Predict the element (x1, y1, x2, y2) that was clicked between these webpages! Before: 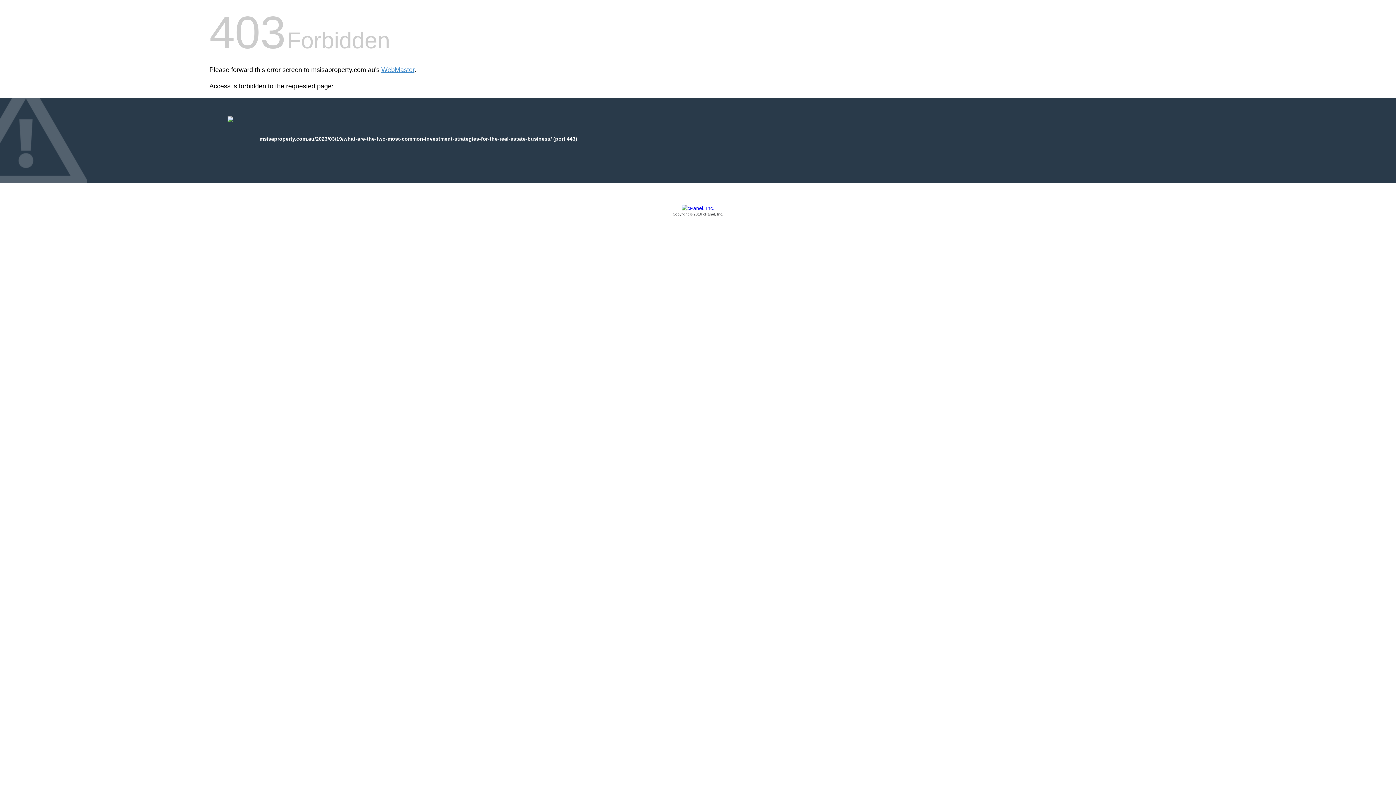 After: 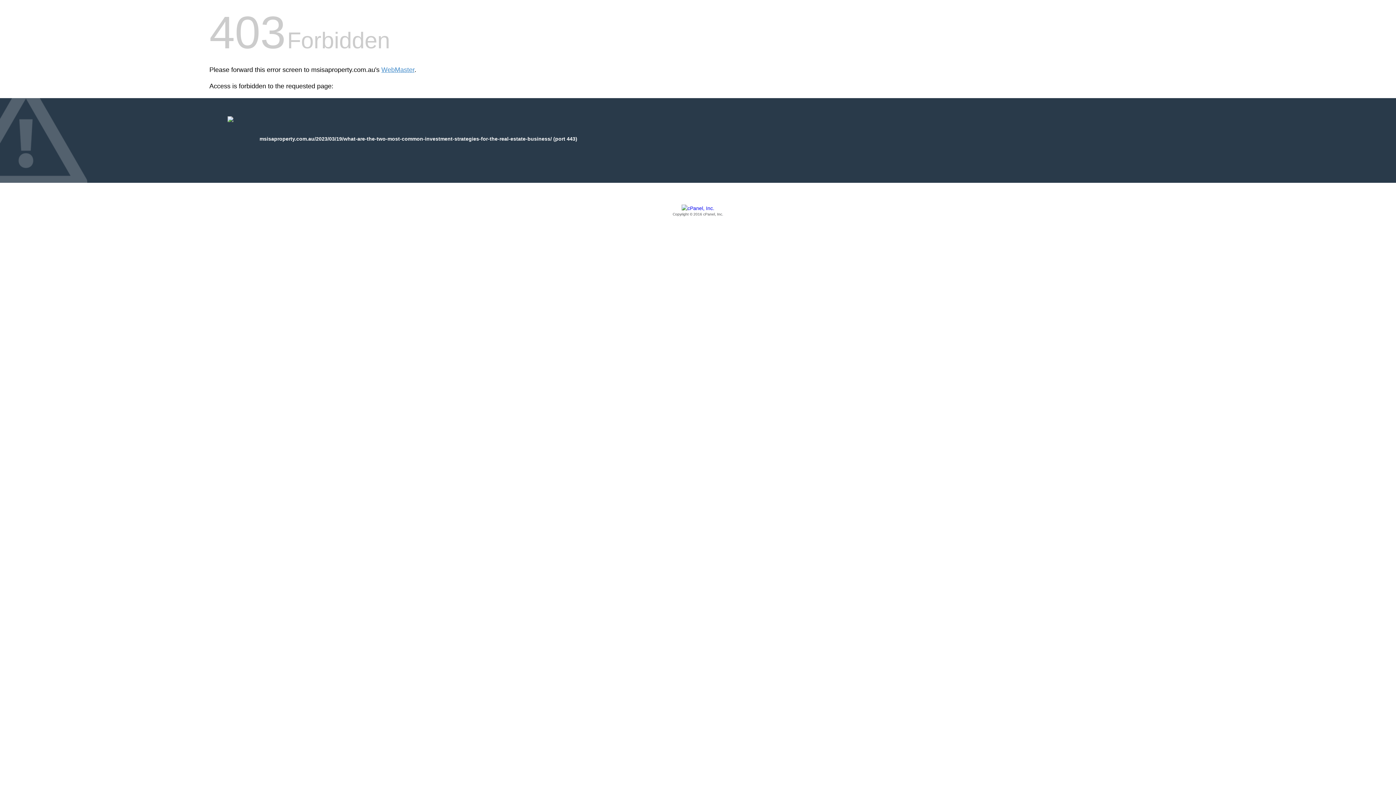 Action: bbox: (209, 205, 1186, 217) label: Copyright © 2016 cPanel, Inc.